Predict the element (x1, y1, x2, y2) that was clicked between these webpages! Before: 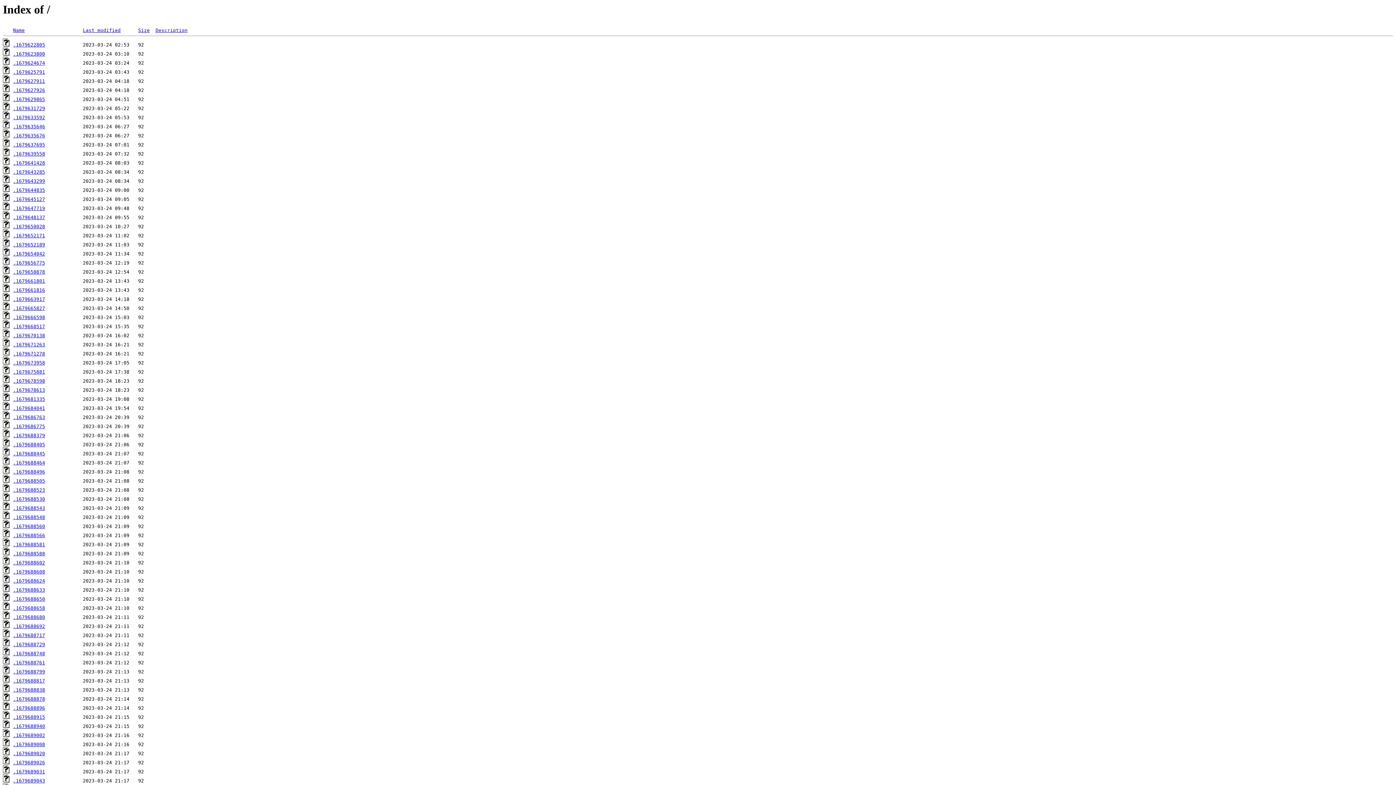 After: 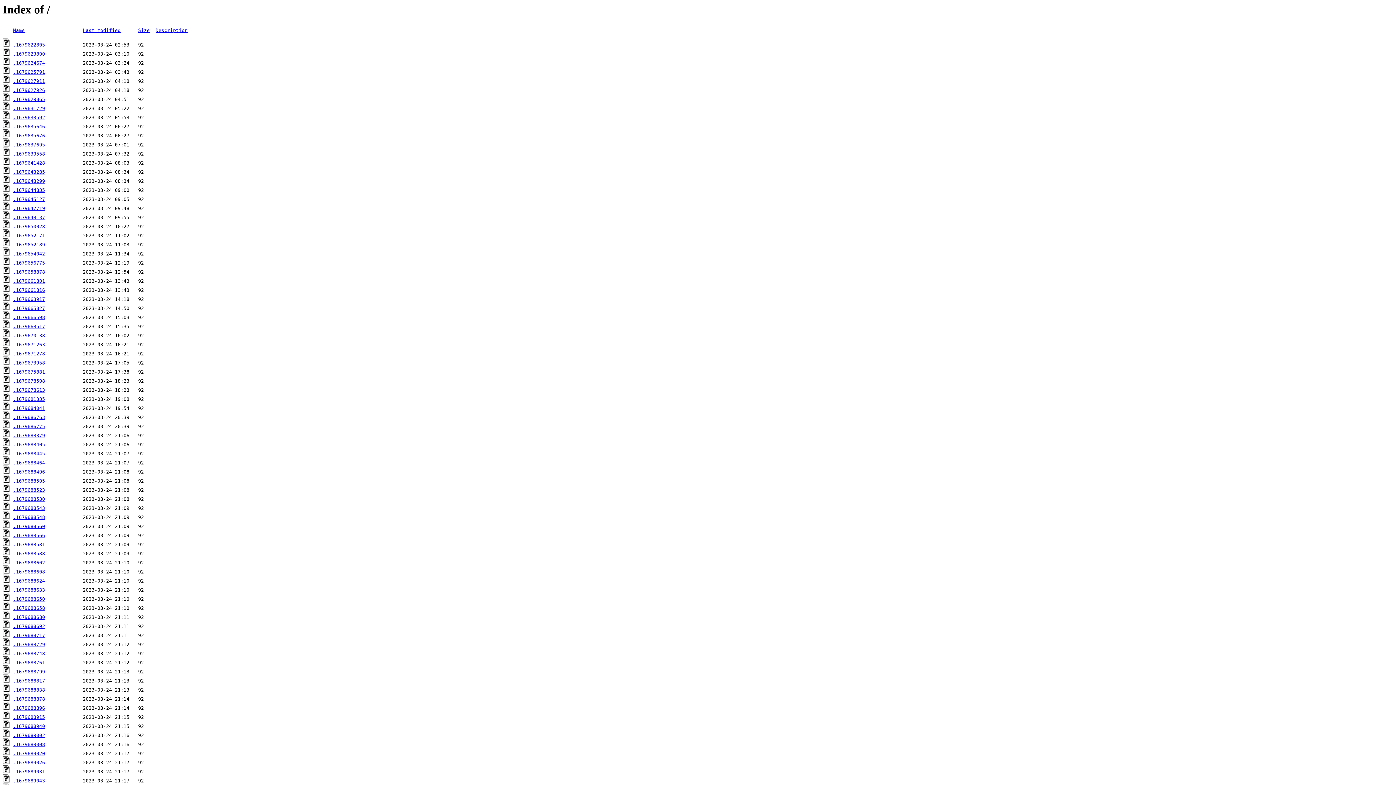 Action: label: .1679671278 bbox: (13, 351, 45, 356)